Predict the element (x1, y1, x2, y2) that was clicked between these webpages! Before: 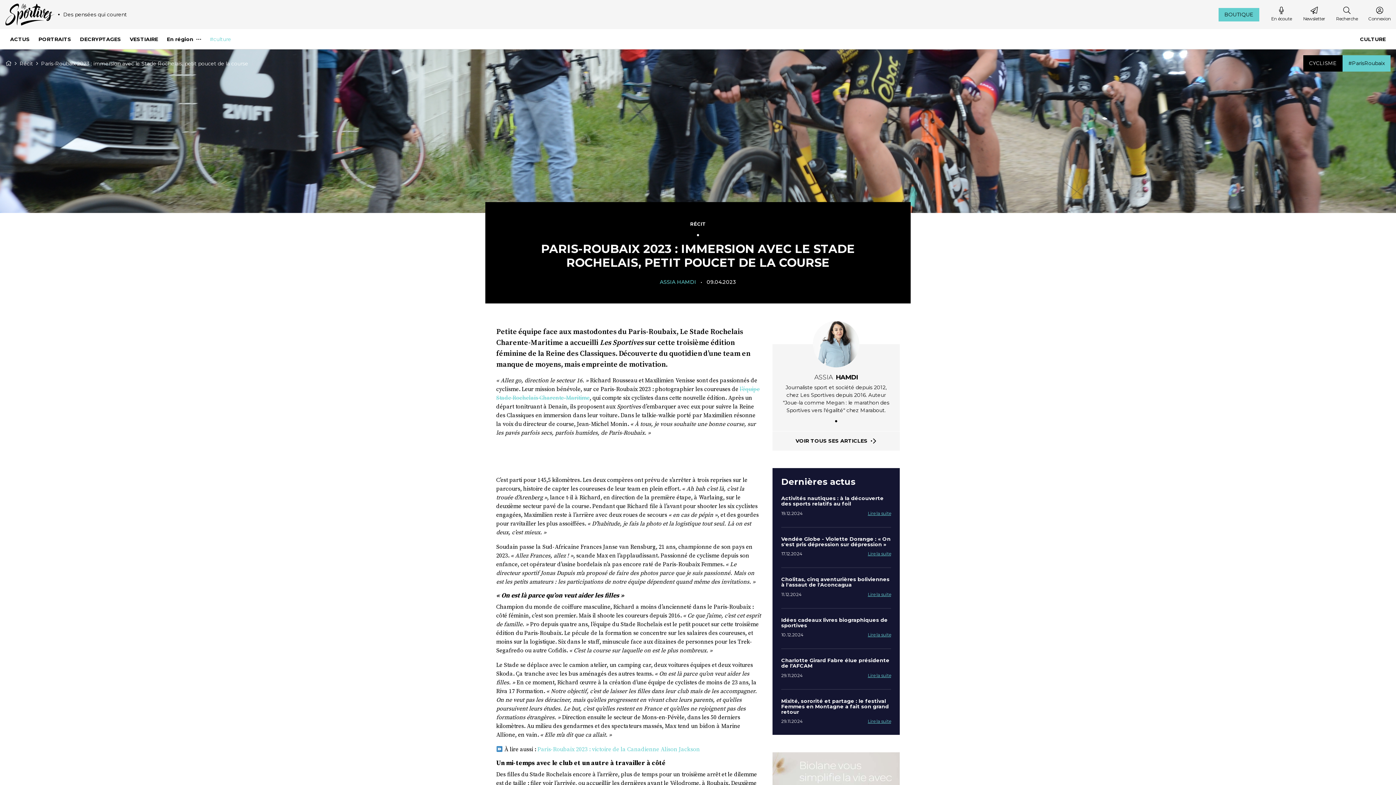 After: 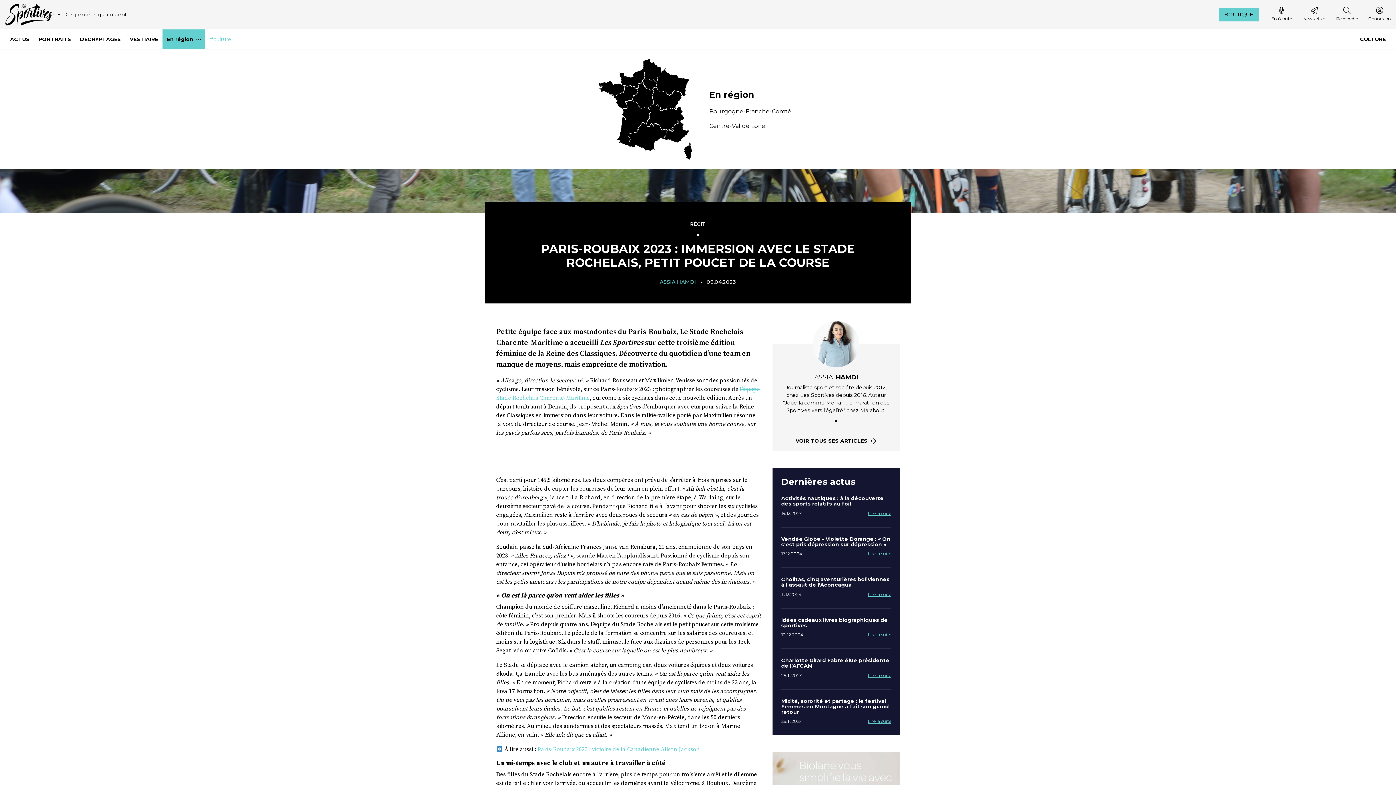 Action: bbox: (162, 29, 205, 49) label: En région